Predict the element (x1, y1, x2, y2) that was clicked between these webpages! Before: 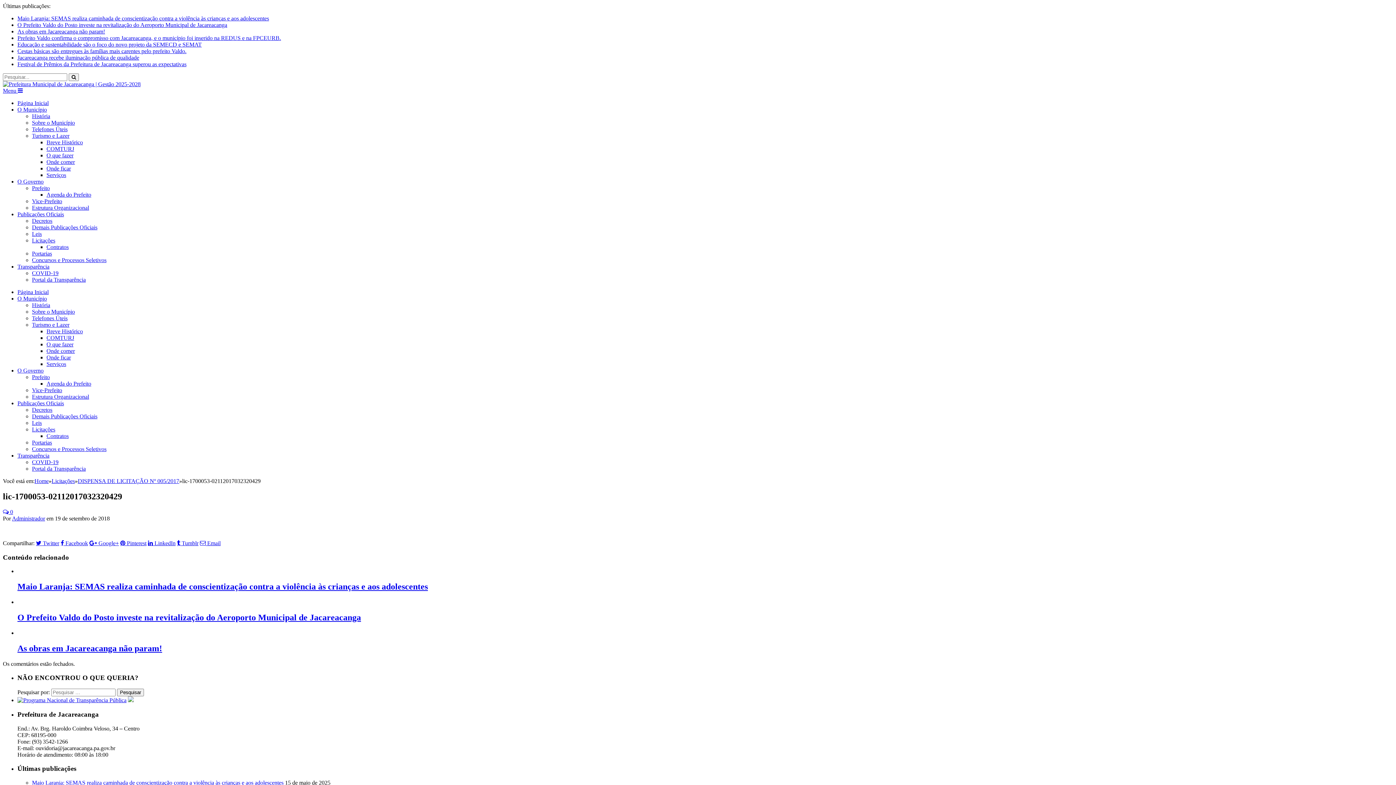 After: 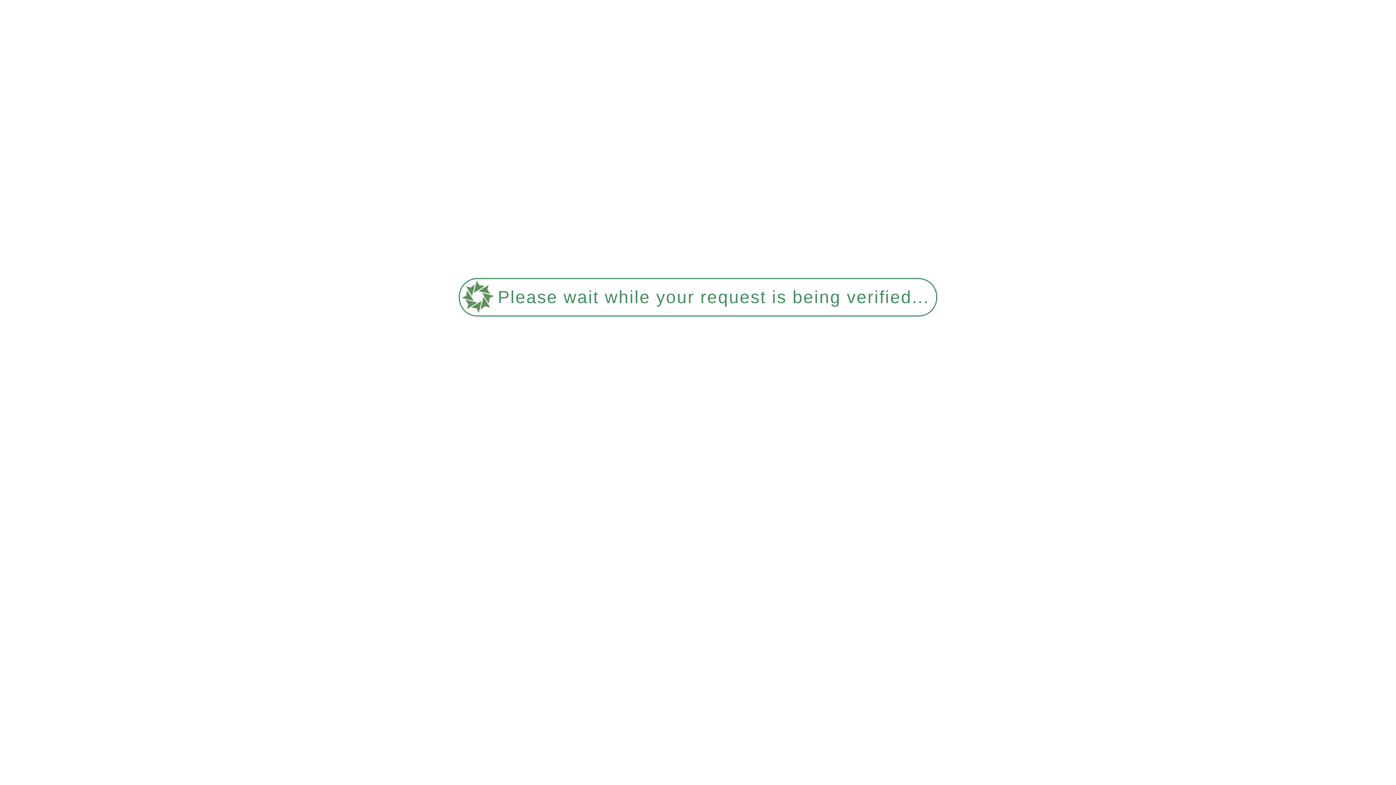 Action: bbox: (32, 119, 74, 125) label: Sobre o Município